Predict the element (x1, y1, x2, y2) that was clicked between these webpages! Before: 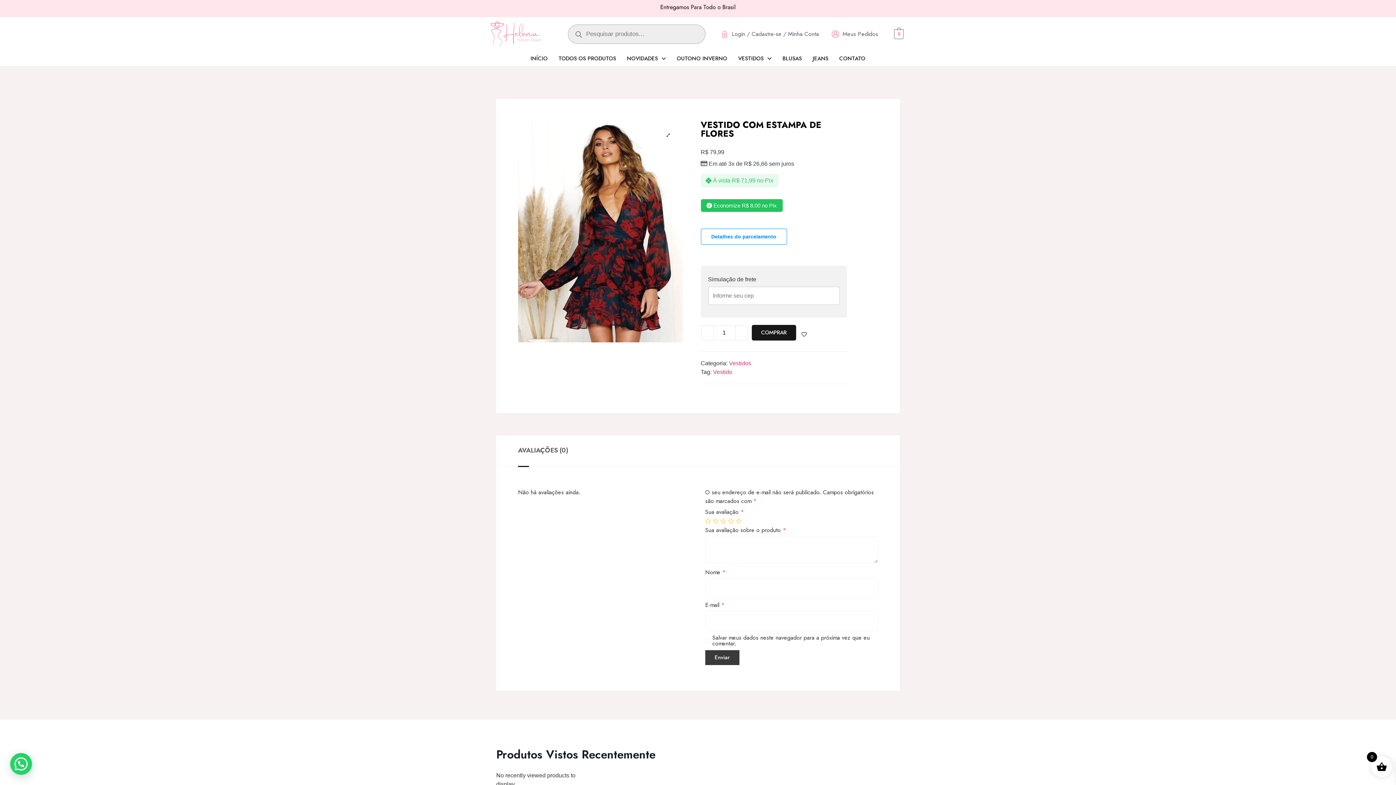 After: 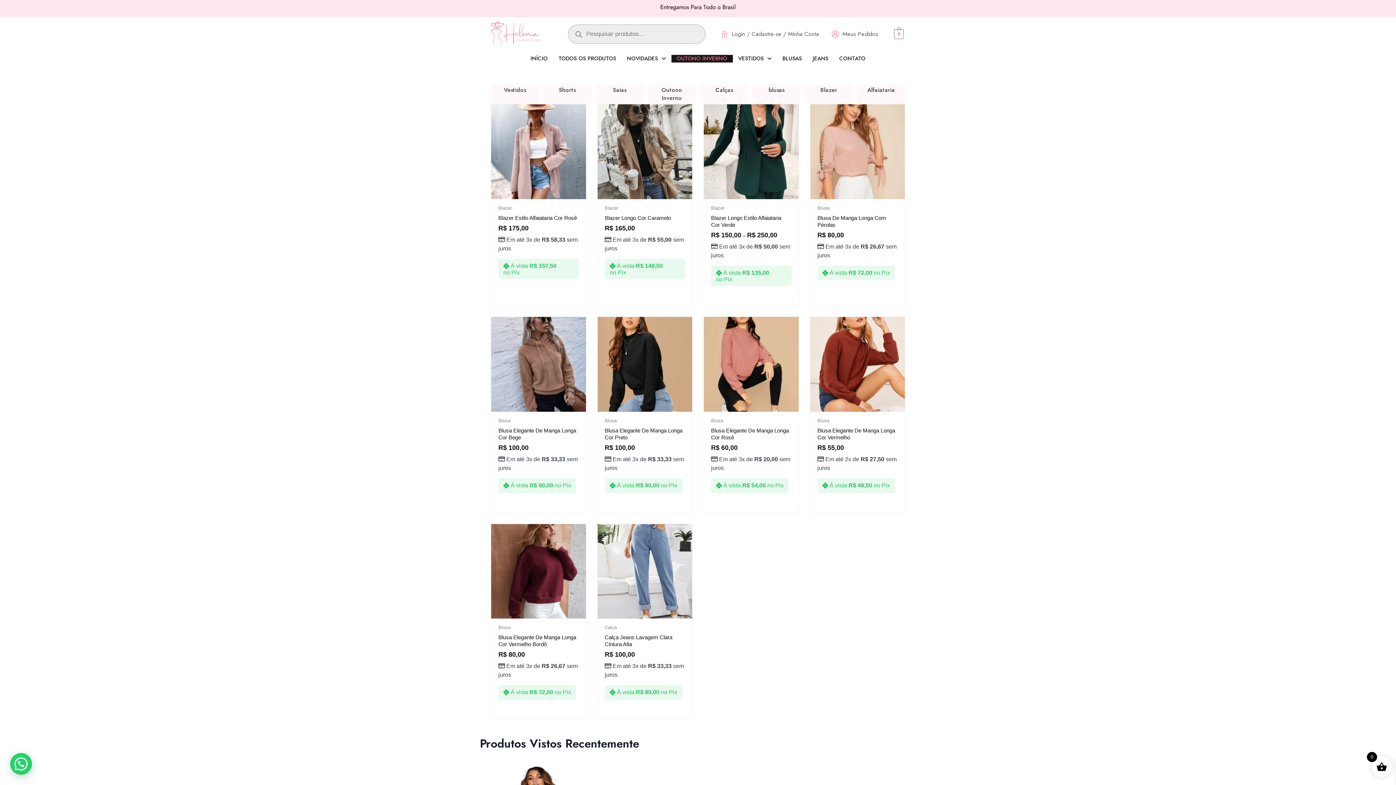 Action: bbox: (671, 54, 732, 62) label: OUTONO INVERNO